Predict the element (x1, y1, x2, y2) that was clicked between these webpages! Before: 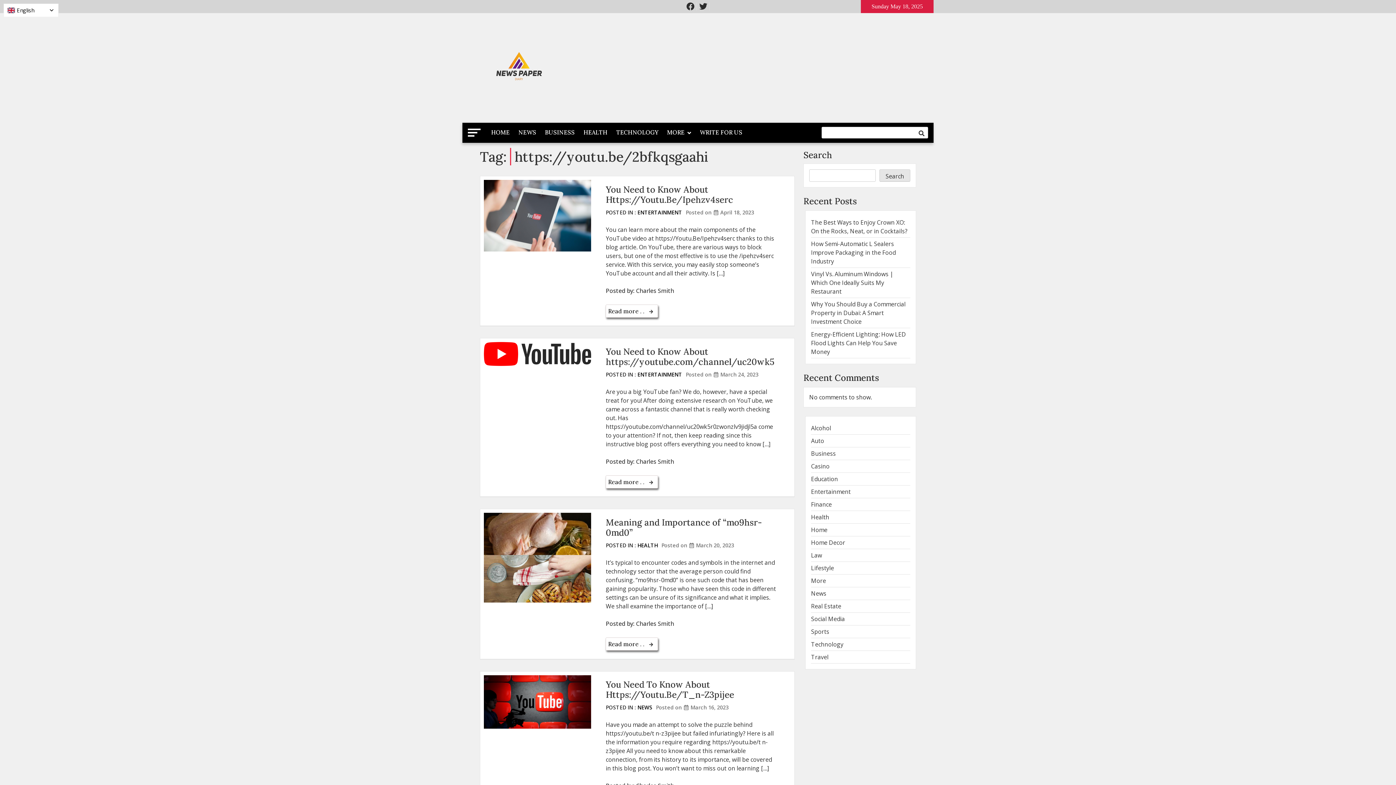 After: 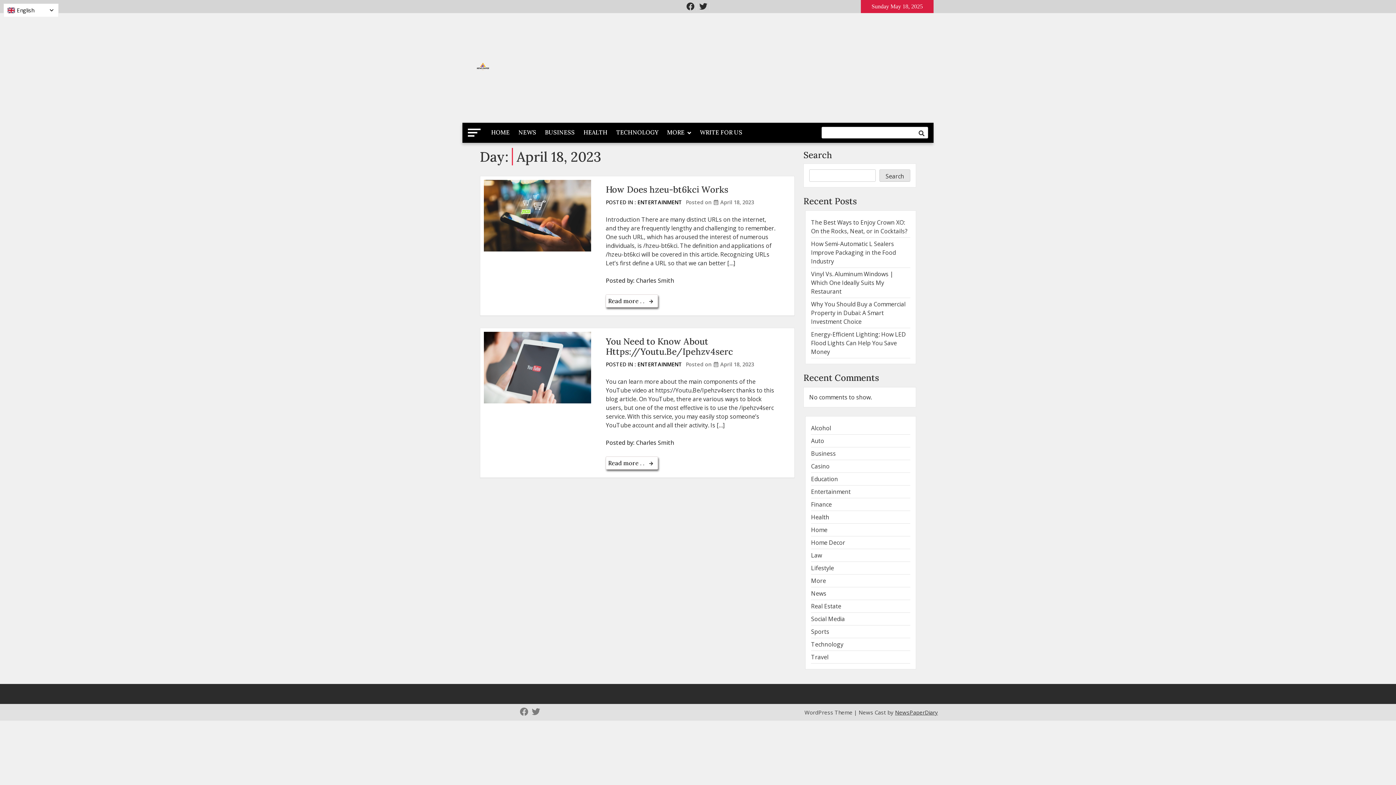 Action: label: April 18, 2023 bbox: (713, 209, 754, 215)